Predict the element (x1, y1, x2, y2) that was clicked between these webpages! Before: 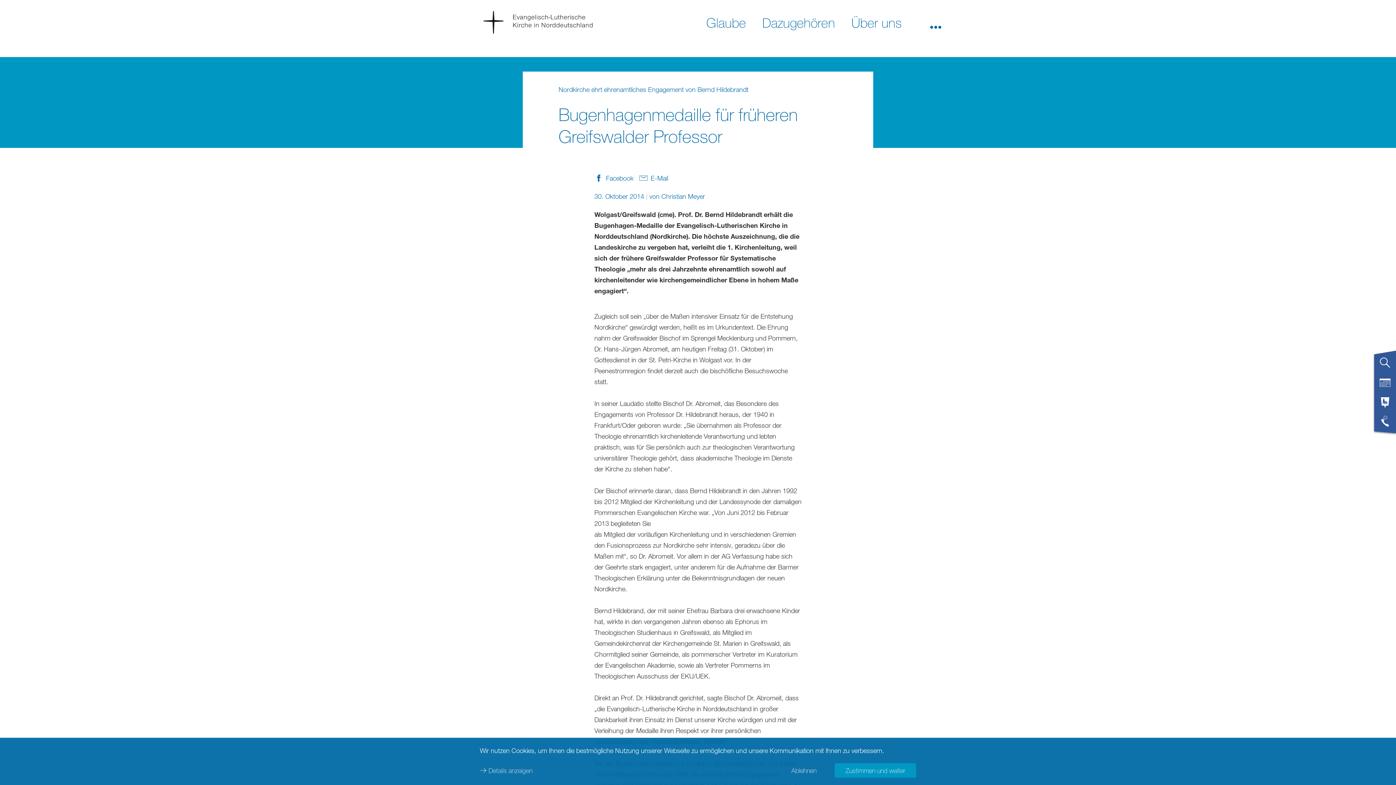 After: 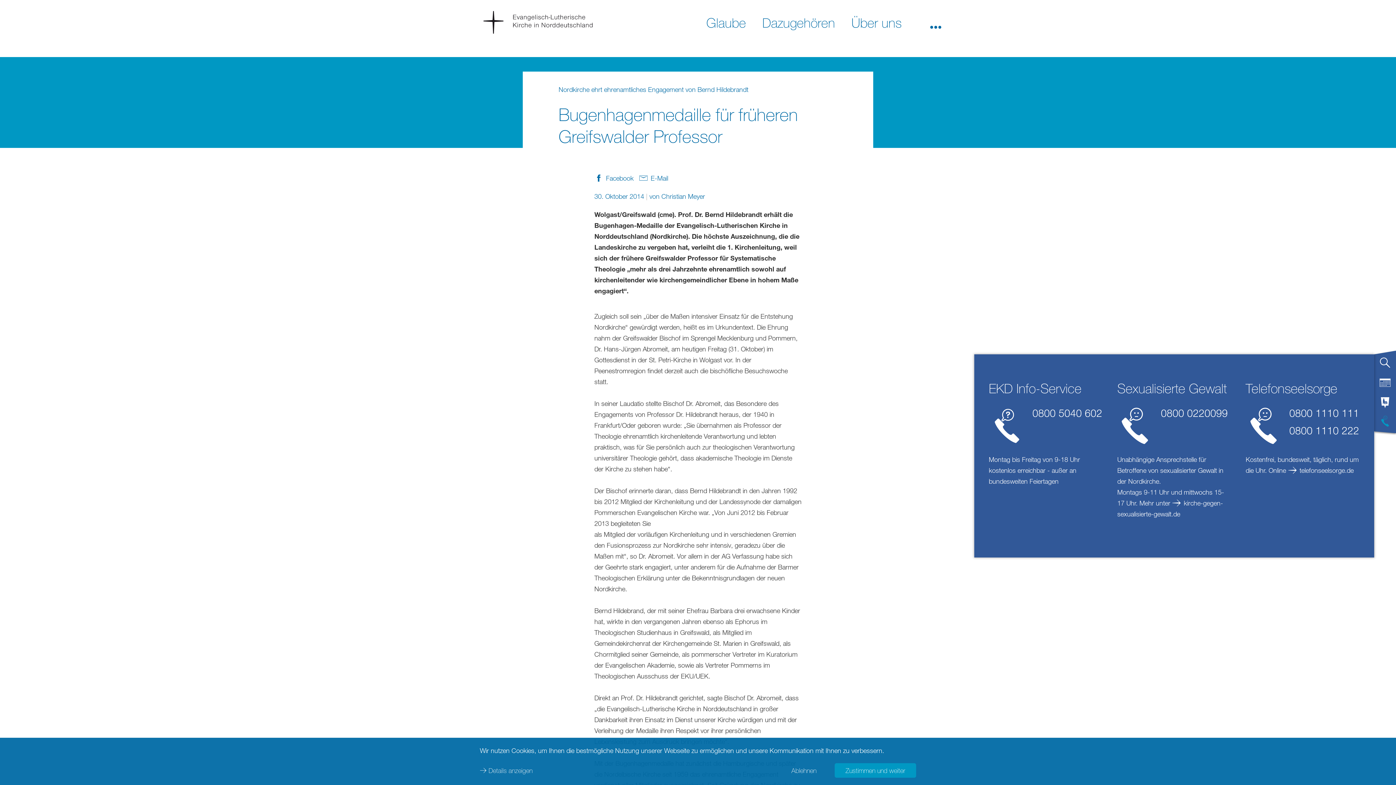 Action: label: Service und notseelsorgische Betreuung bbox: (1379, 420, 1391, 428)